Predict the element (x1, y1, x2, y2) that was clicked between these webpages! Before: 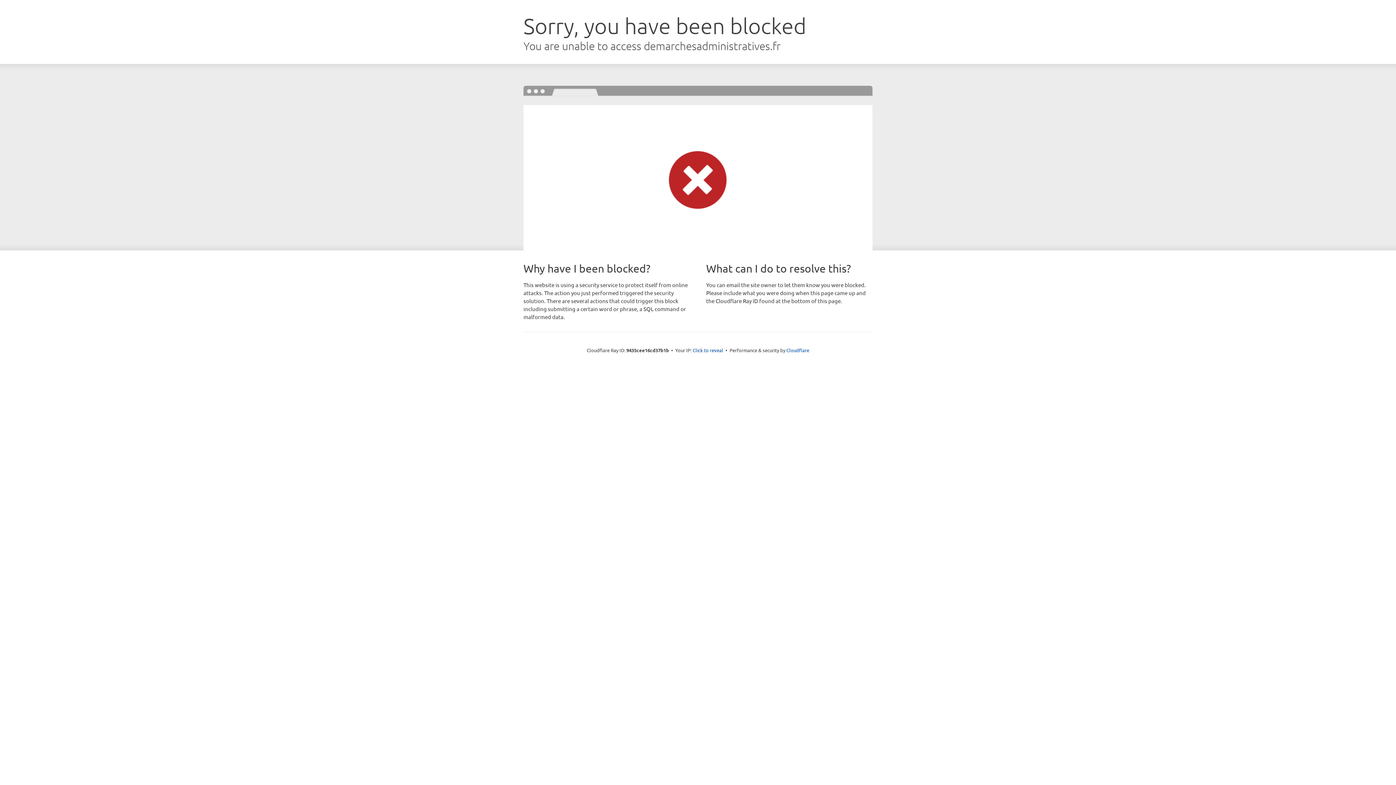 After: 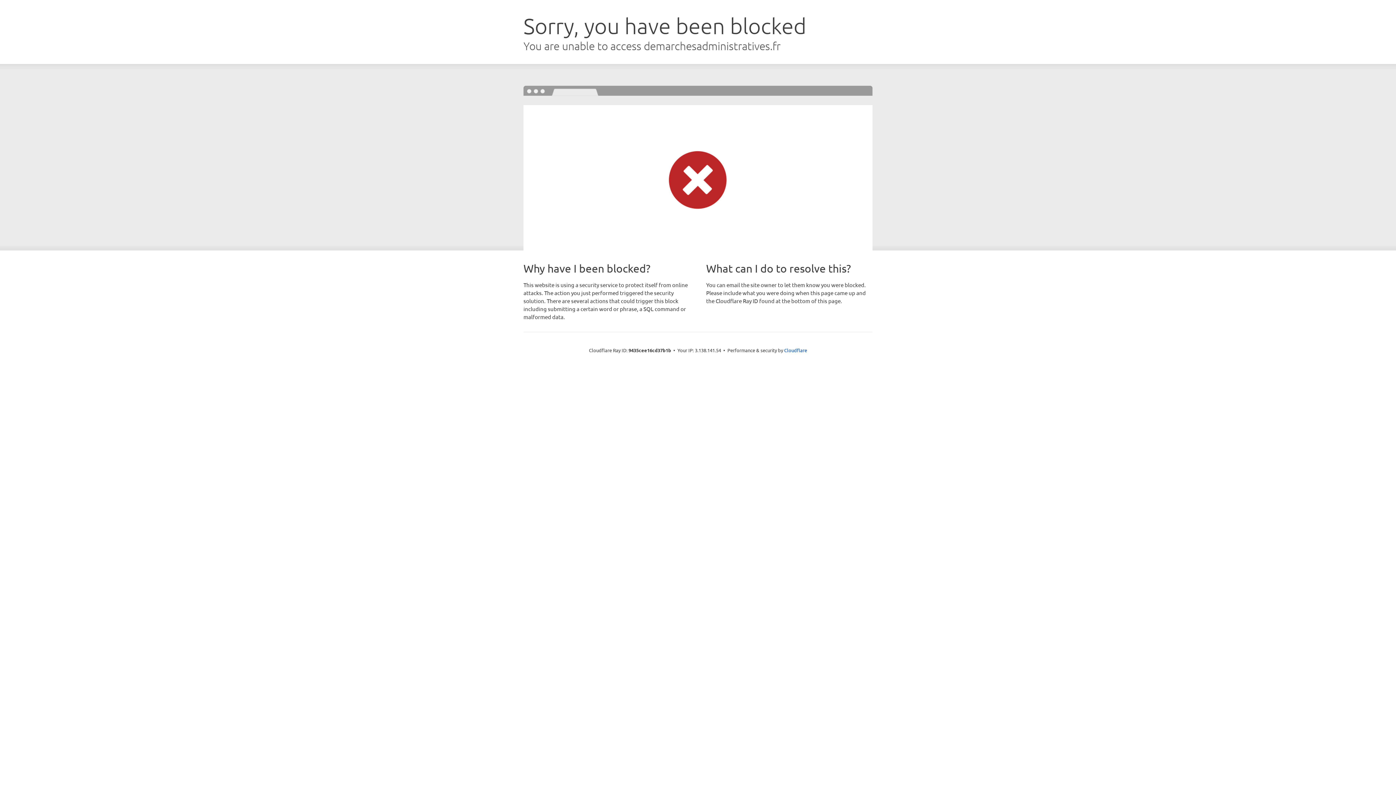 Action: label: Click to reveal bbox: (692, 346, 723, 353)